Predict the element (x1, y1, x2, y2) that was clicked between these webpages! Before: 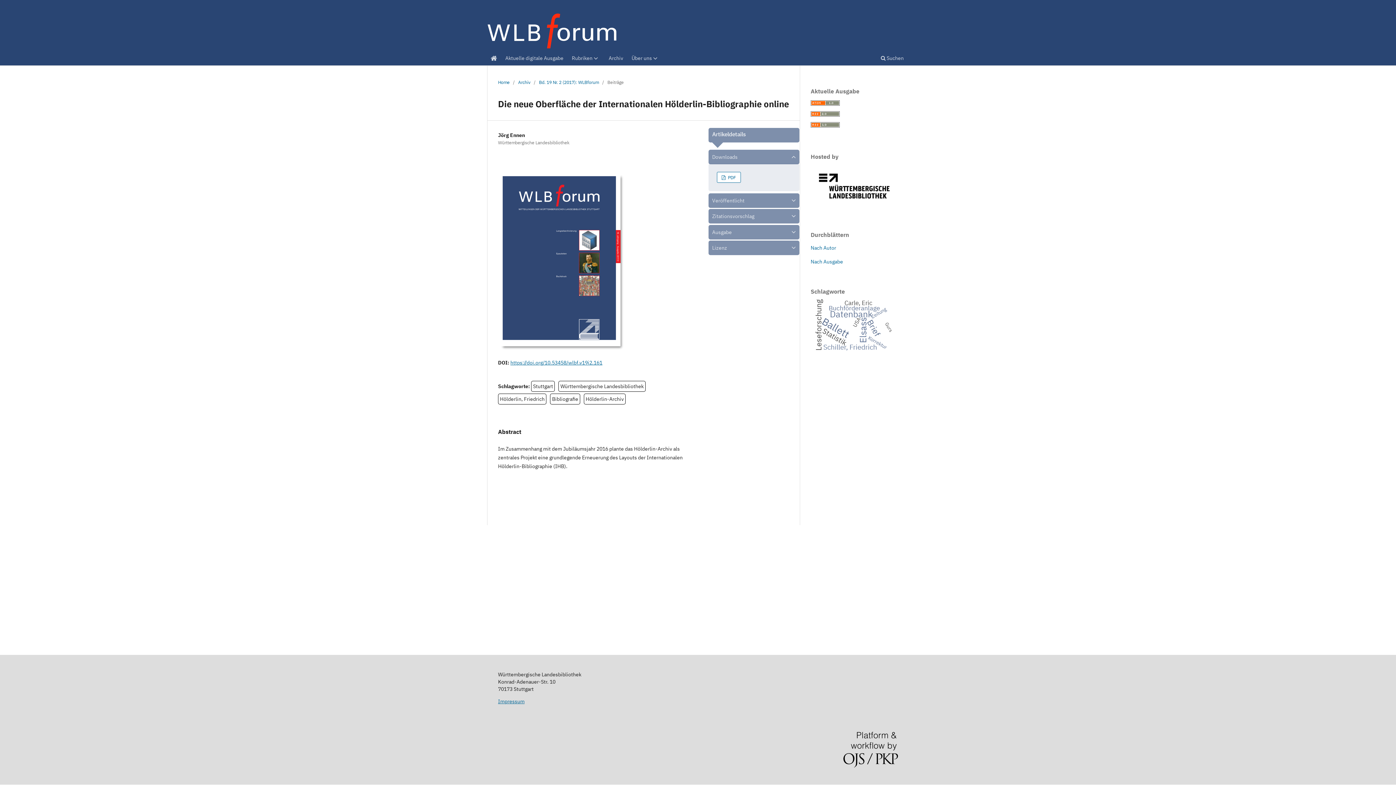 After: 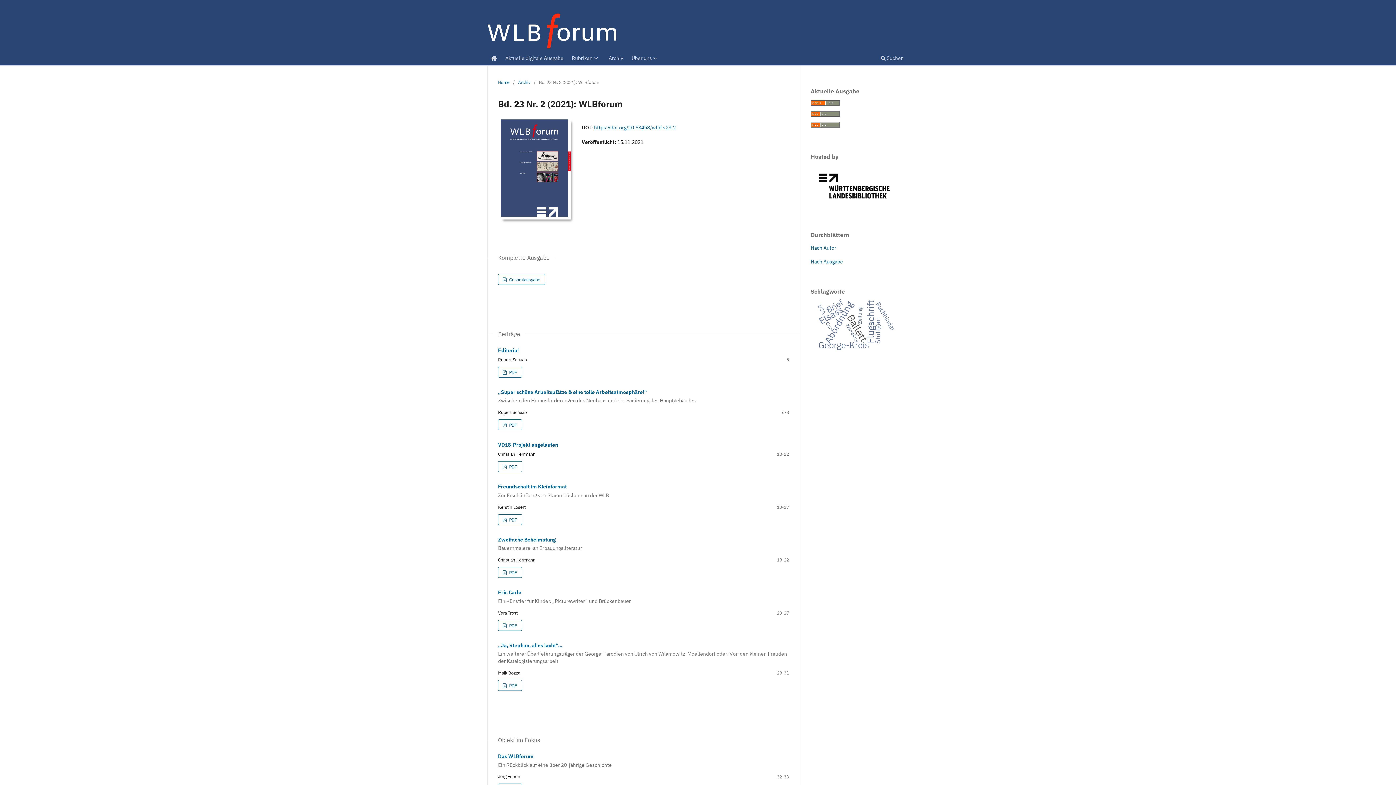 Action: label: Aktuelle digitale Ausgabe bbox: (501, 50, 567, 65)